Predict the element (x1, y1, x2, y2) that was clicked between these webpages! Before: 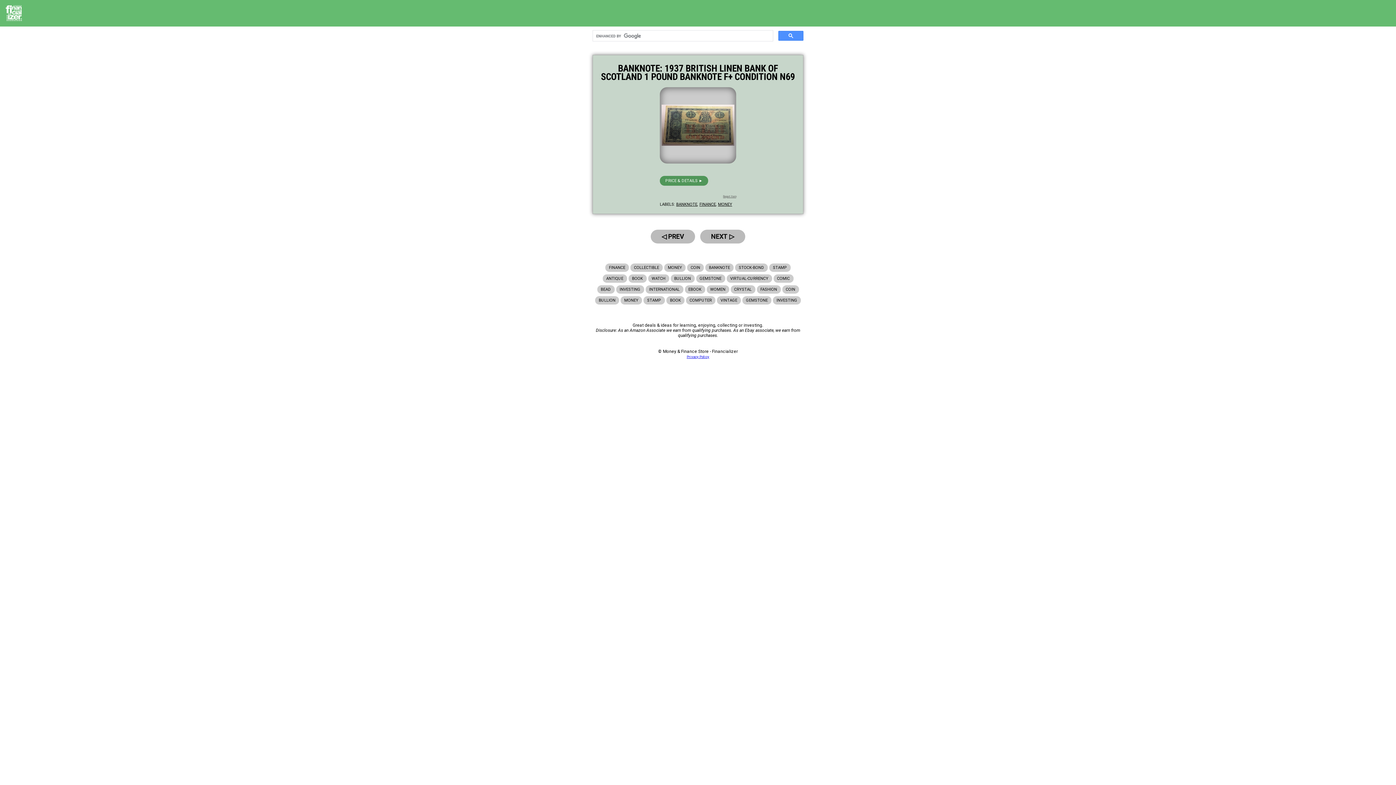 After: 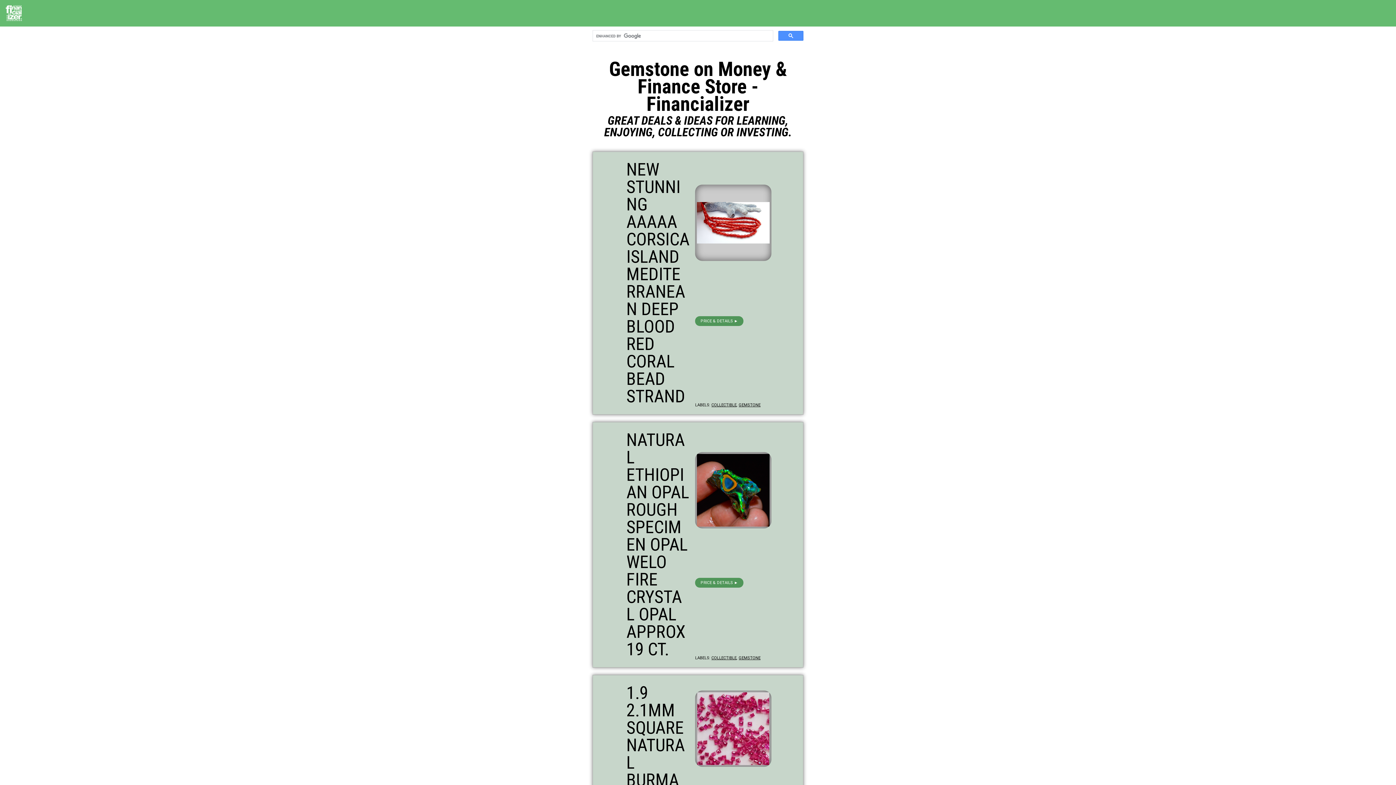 Action: label: GEMSTONE bbox: (742, 296, 771, 304)